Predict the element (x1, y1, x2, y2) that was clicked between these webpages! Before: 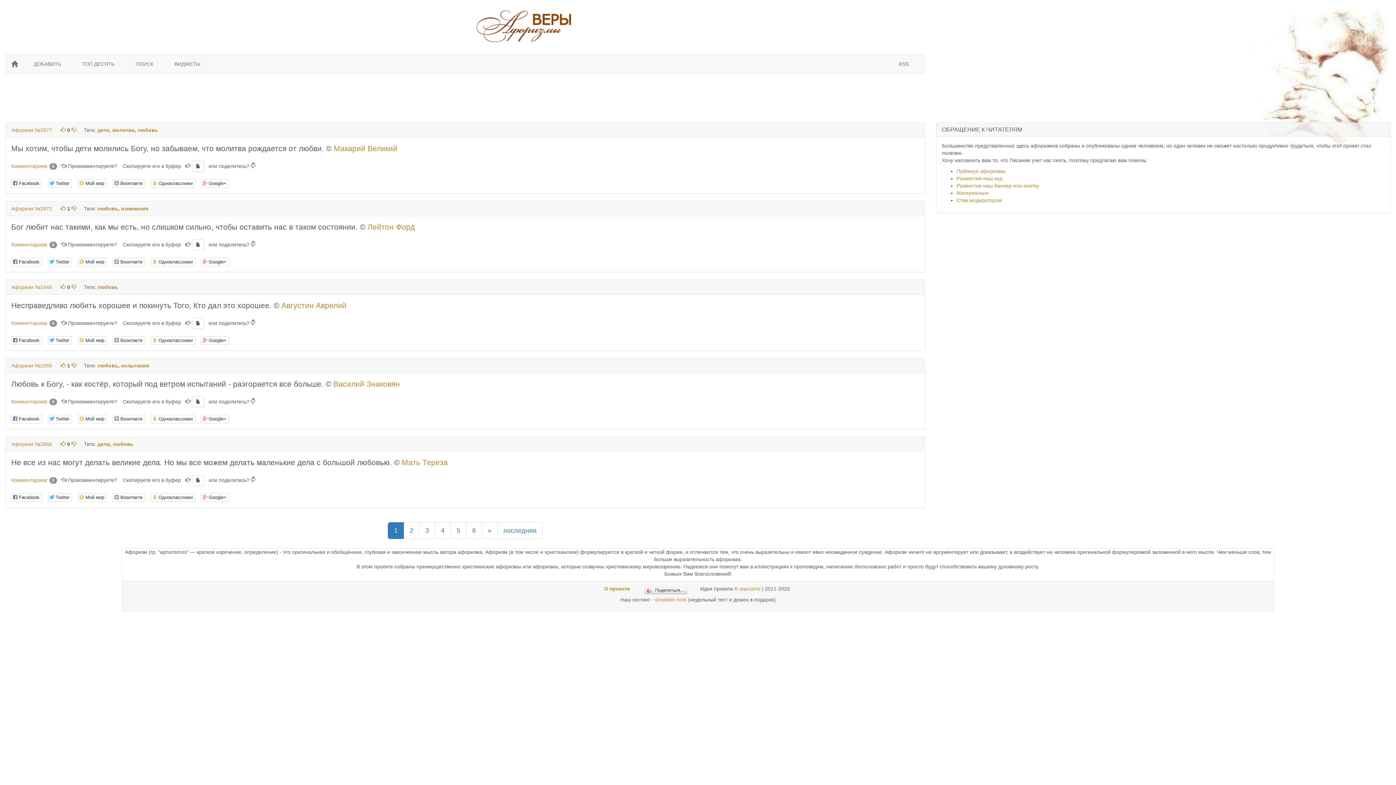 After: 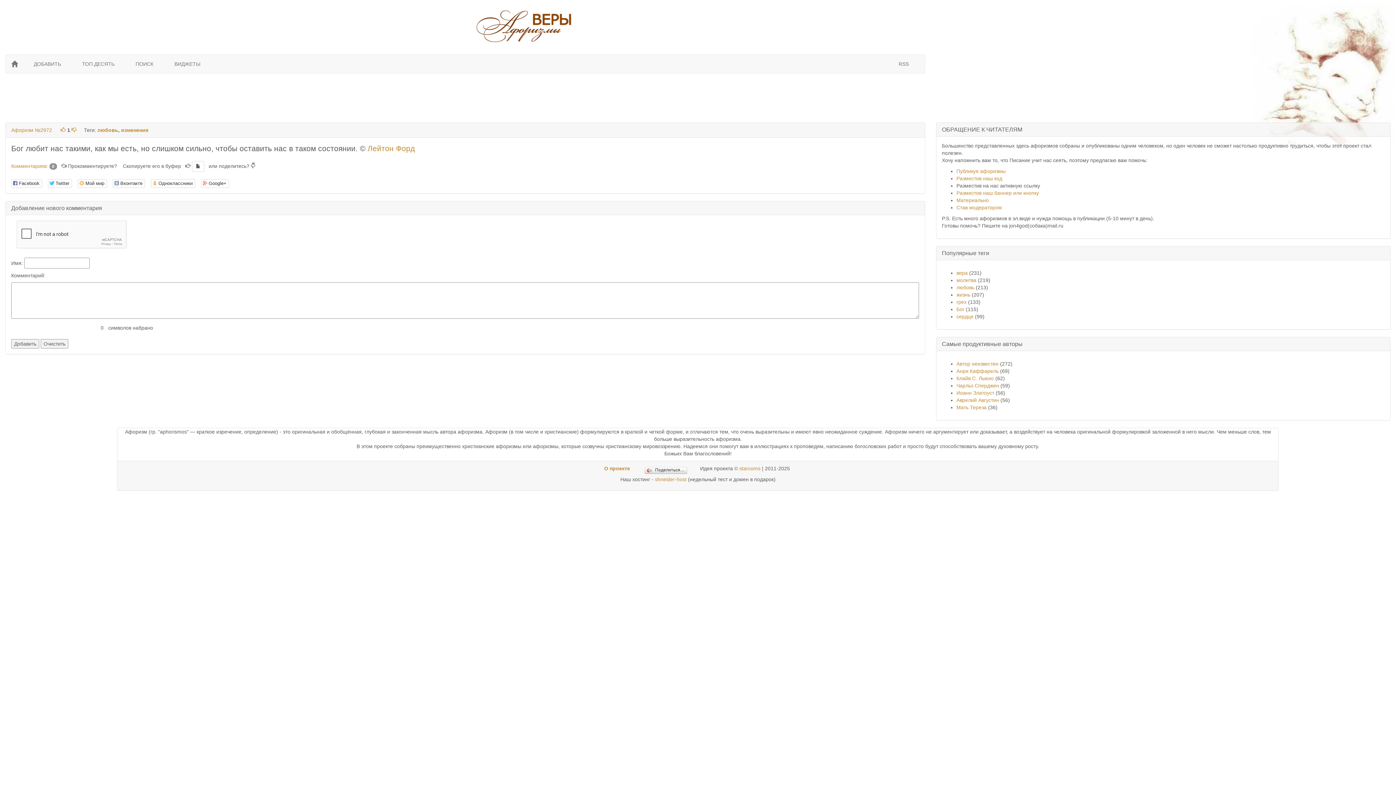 Action: bbox: (11, 241, 57, 247) label: Комментариев: 0